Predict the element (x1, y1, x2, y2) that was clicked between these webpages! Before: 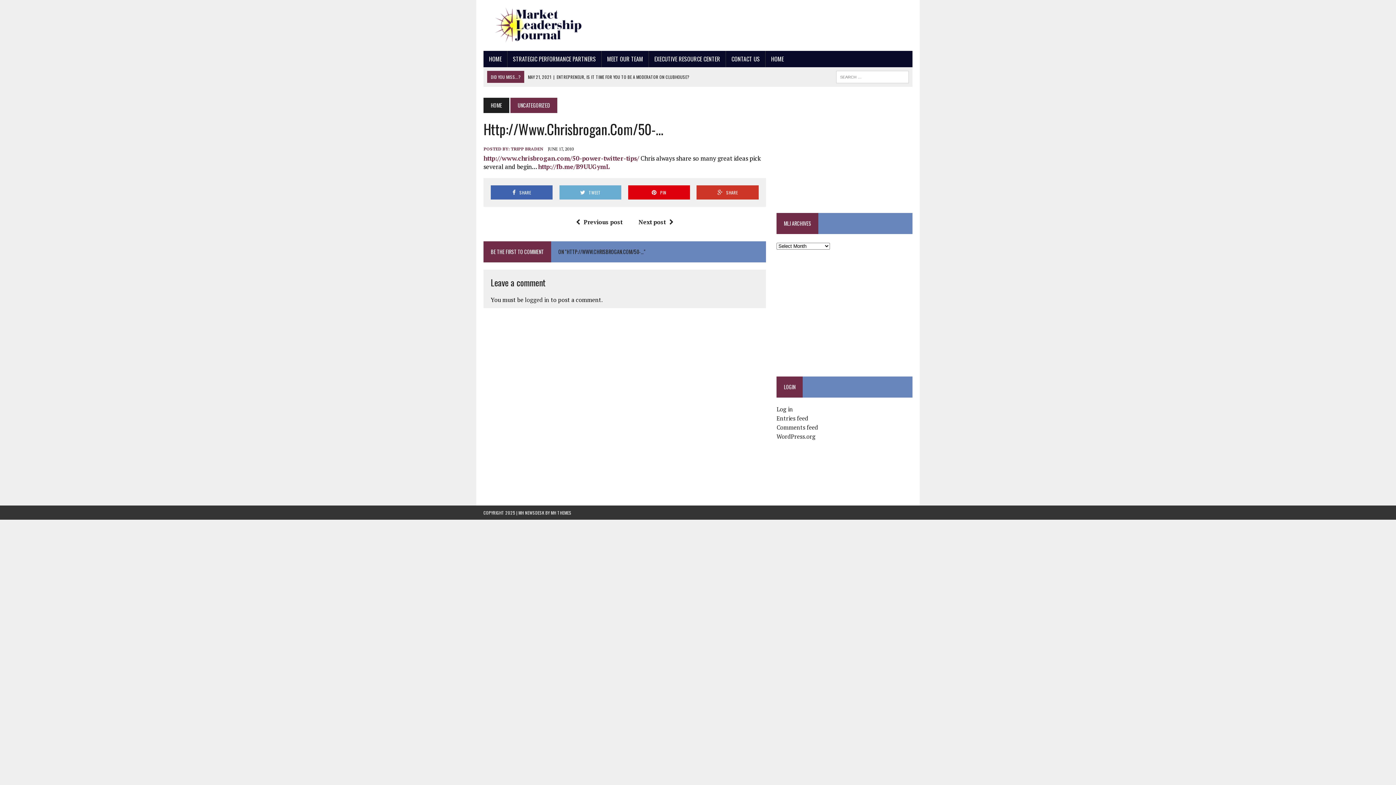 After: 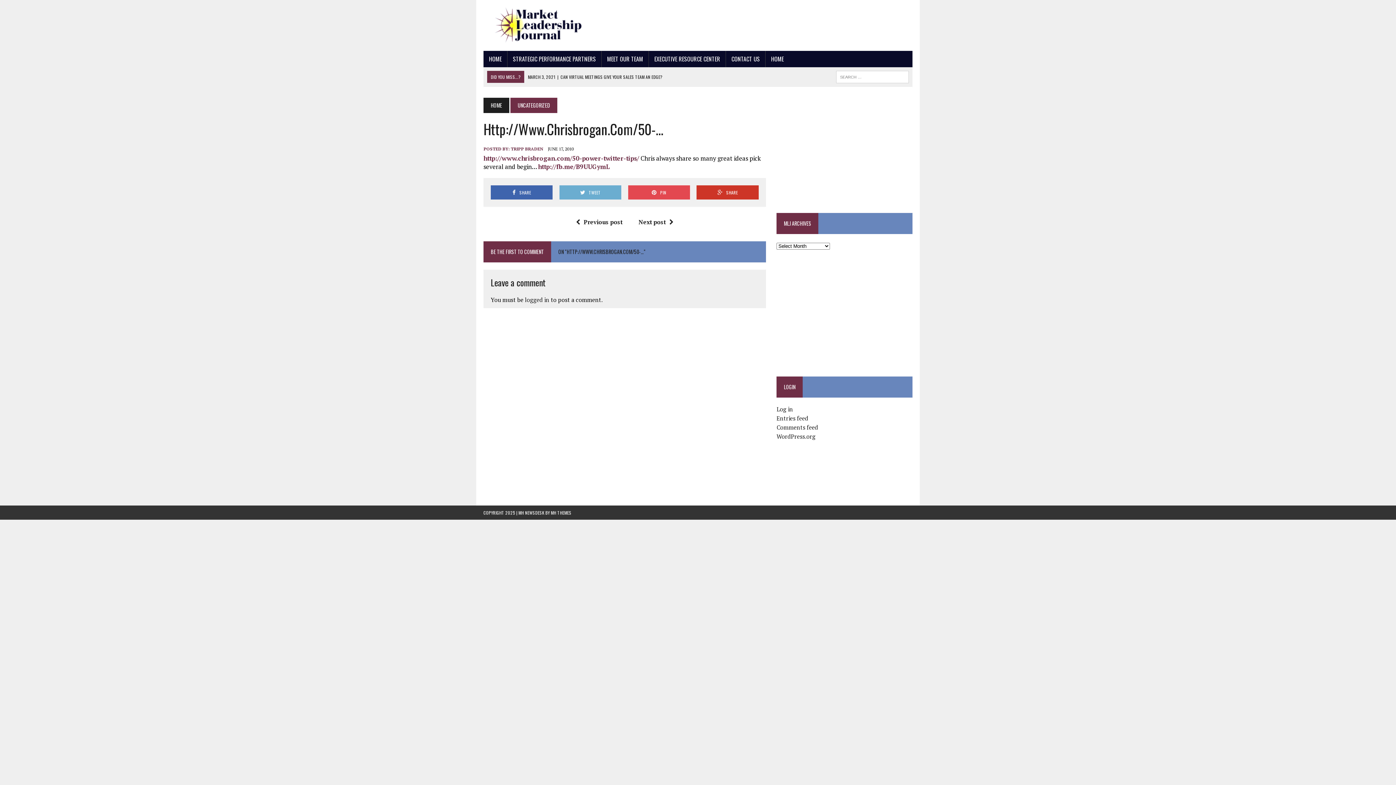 Action: label: PIN bbox: (628, 185, 690, 199)